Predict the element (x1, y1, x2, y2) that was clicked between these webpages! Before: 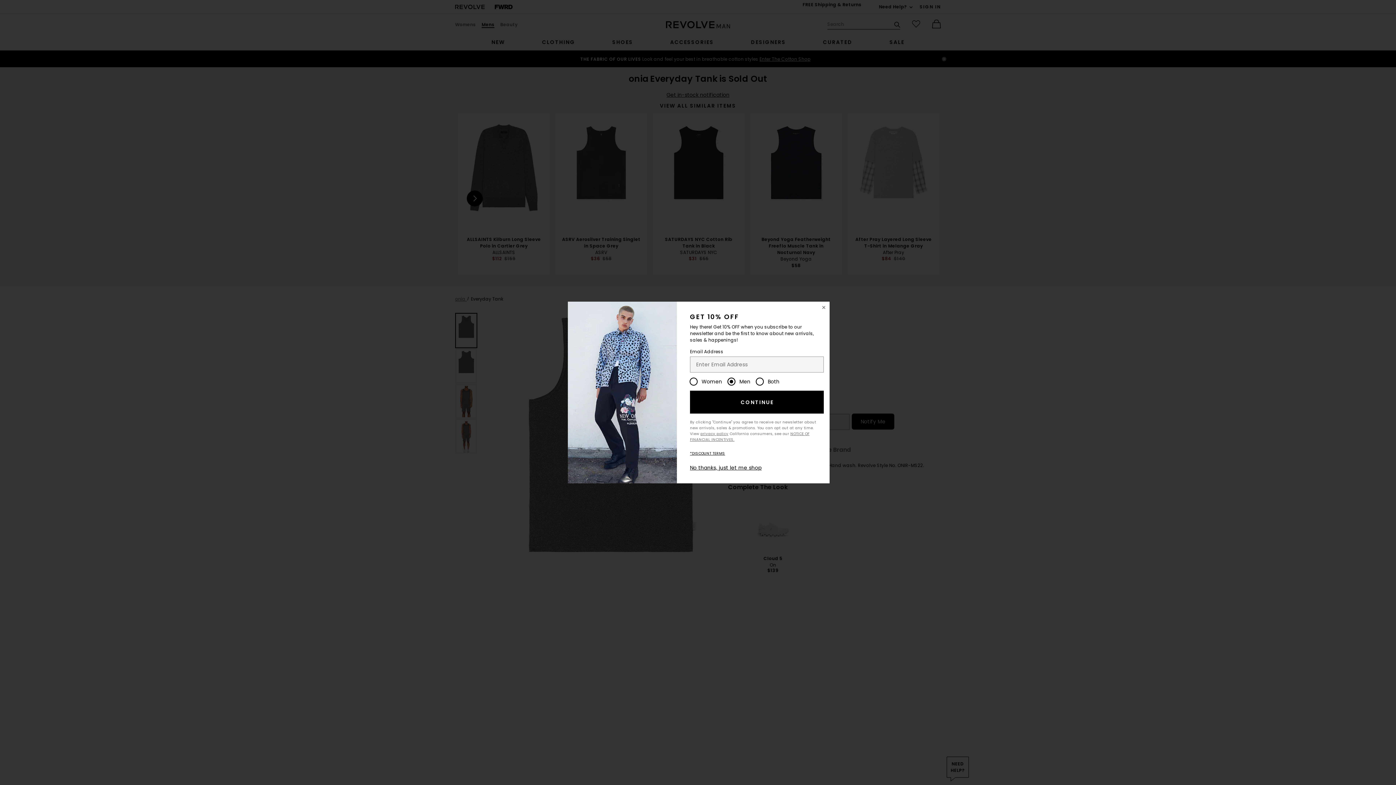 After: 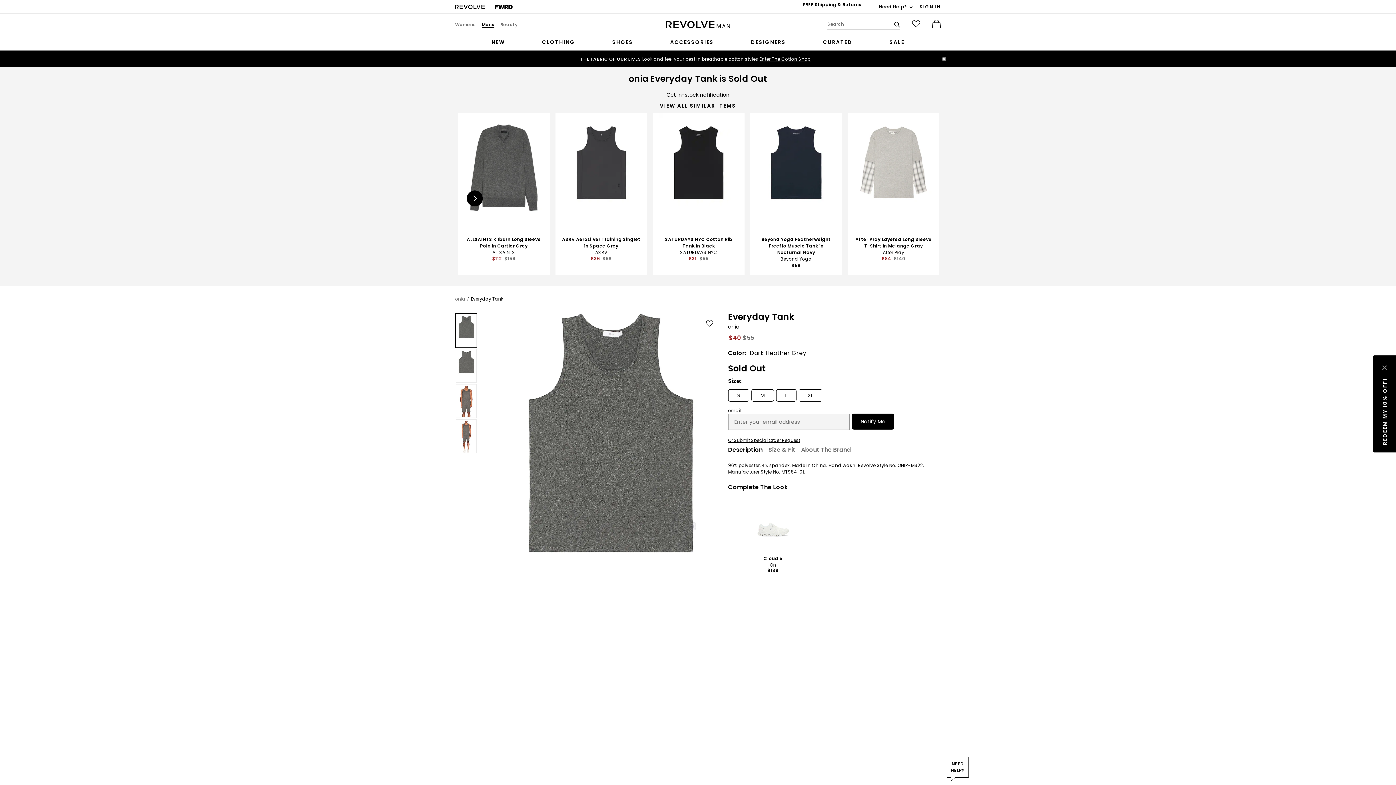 Action: bbox: (690, 464, 761, 471) label: No thanks, just let me shop